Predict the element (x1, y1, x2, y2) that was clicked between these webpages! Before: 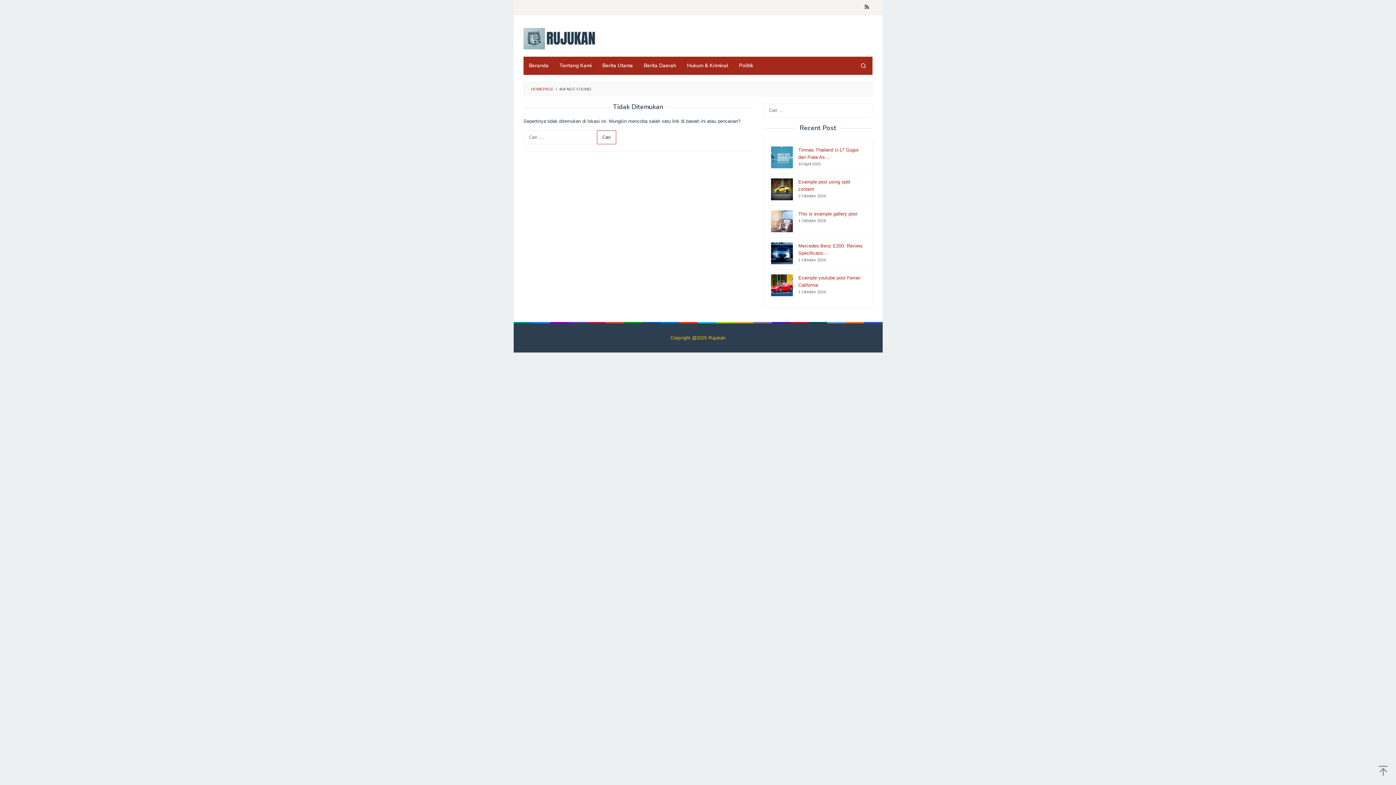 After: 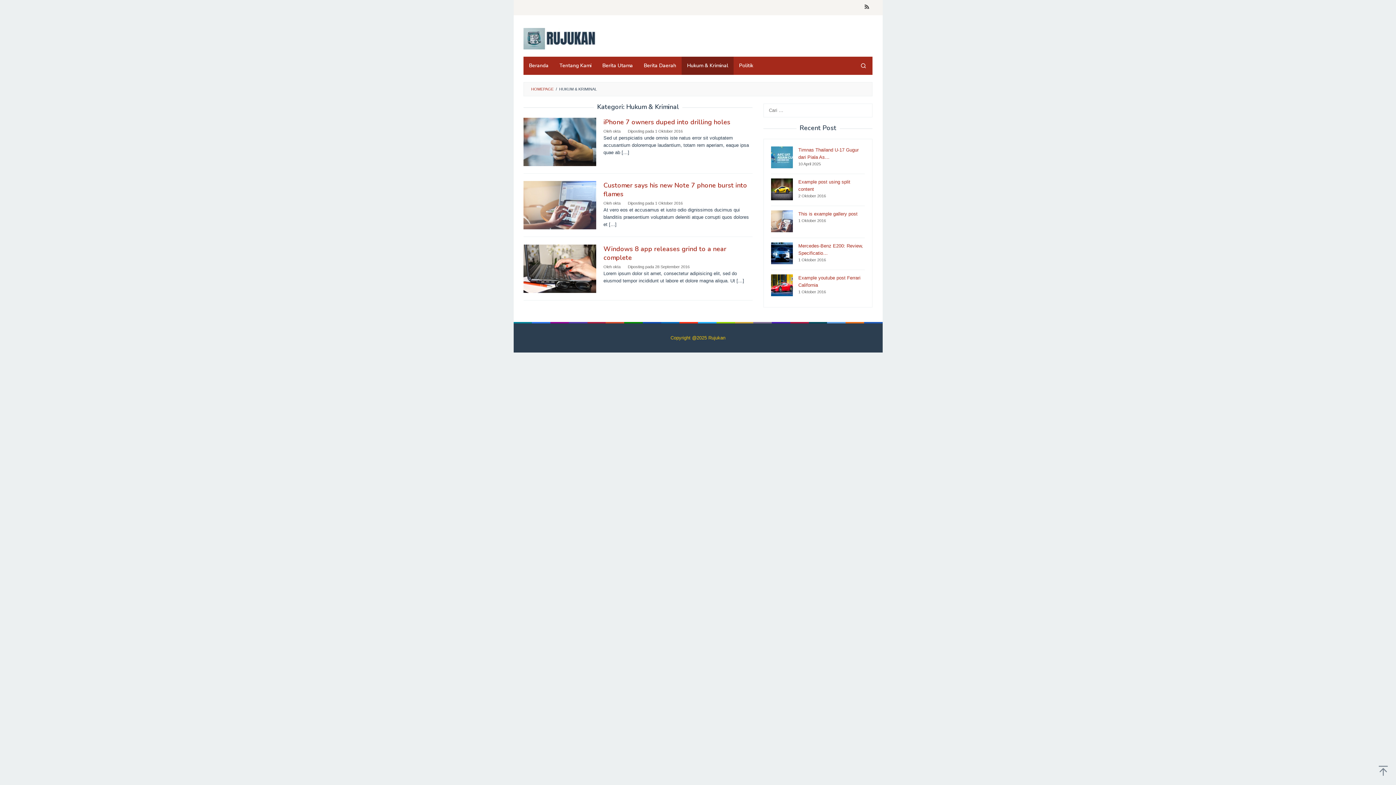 Action: label: Hukum & Kriminal bbox: (681, 56, 733, 74)